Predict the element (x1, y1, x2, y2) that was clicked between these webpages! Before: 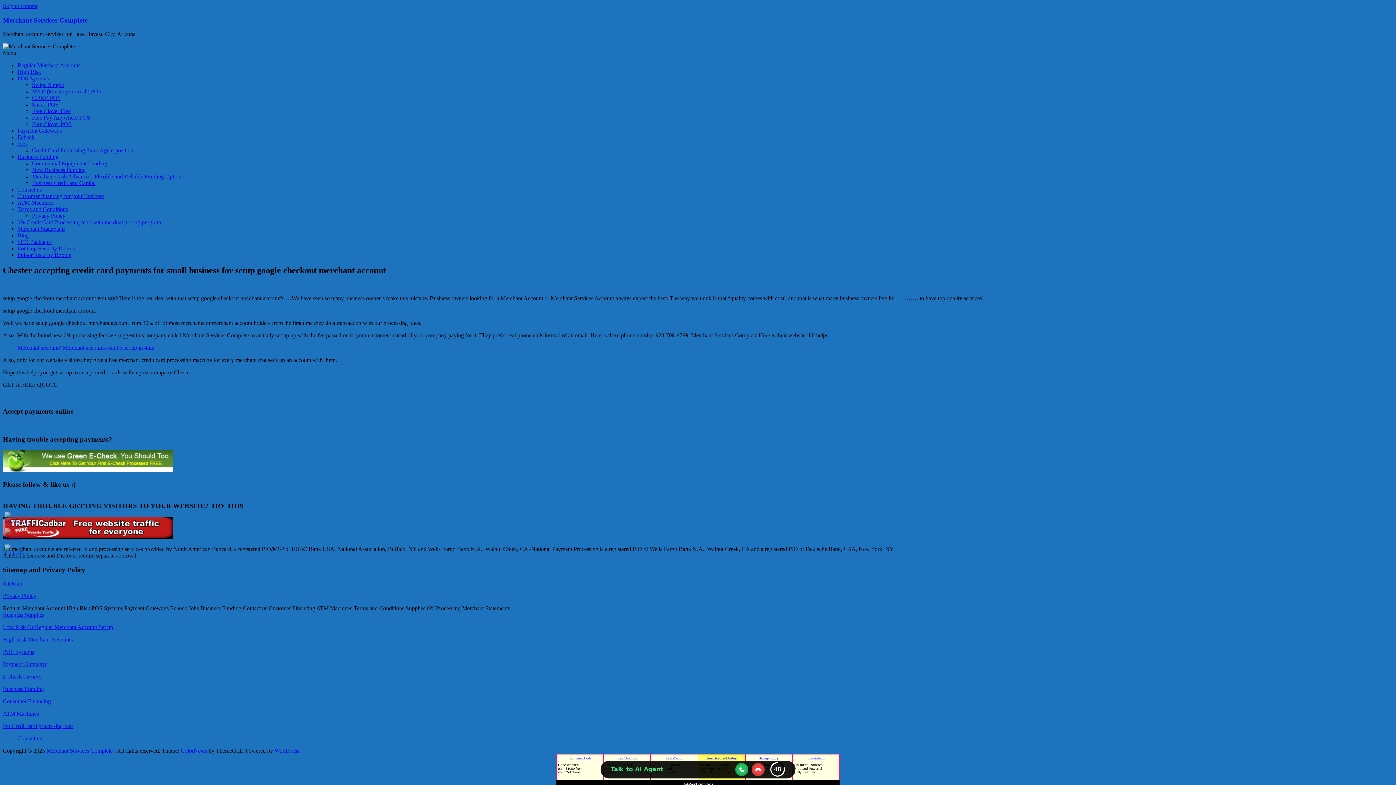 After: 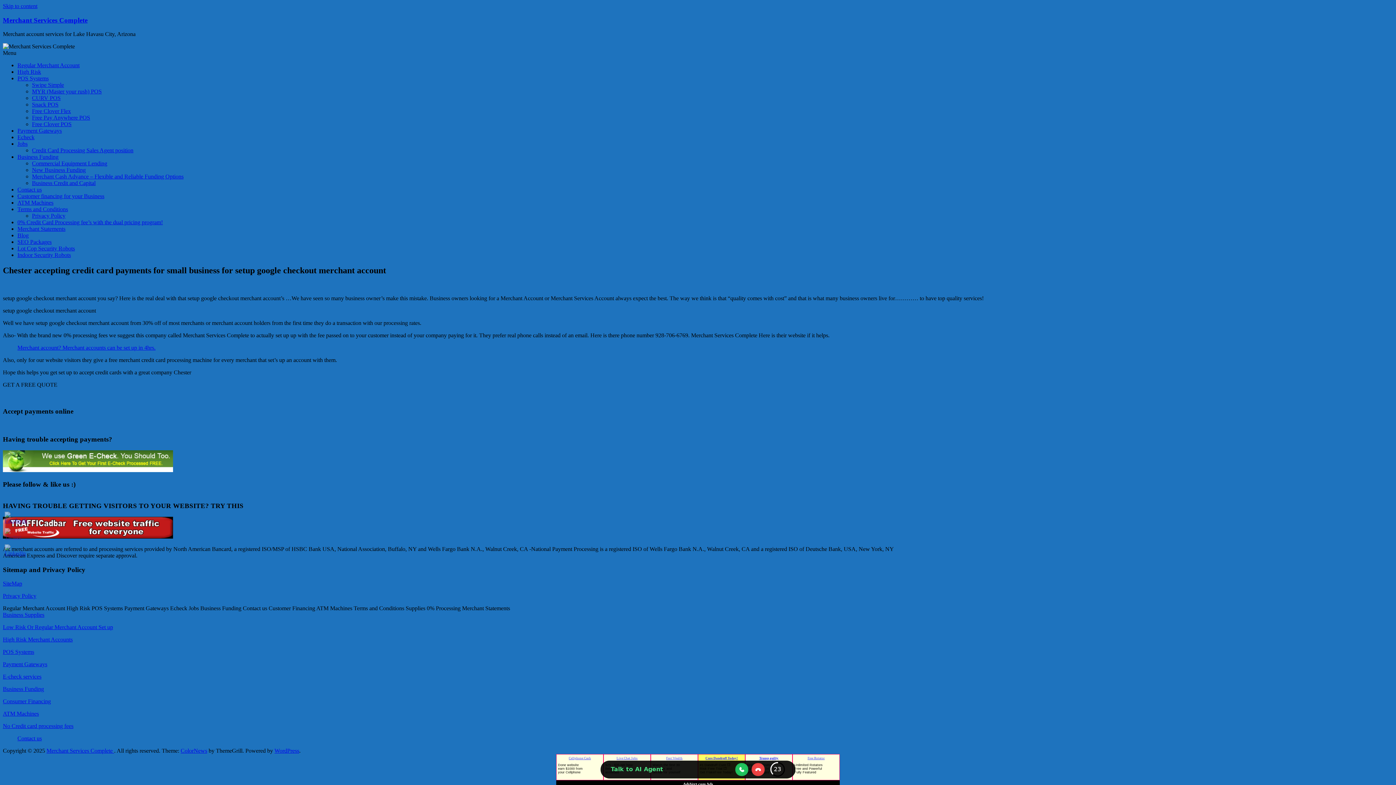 Action: bbox: (4, 562, 25, 568)